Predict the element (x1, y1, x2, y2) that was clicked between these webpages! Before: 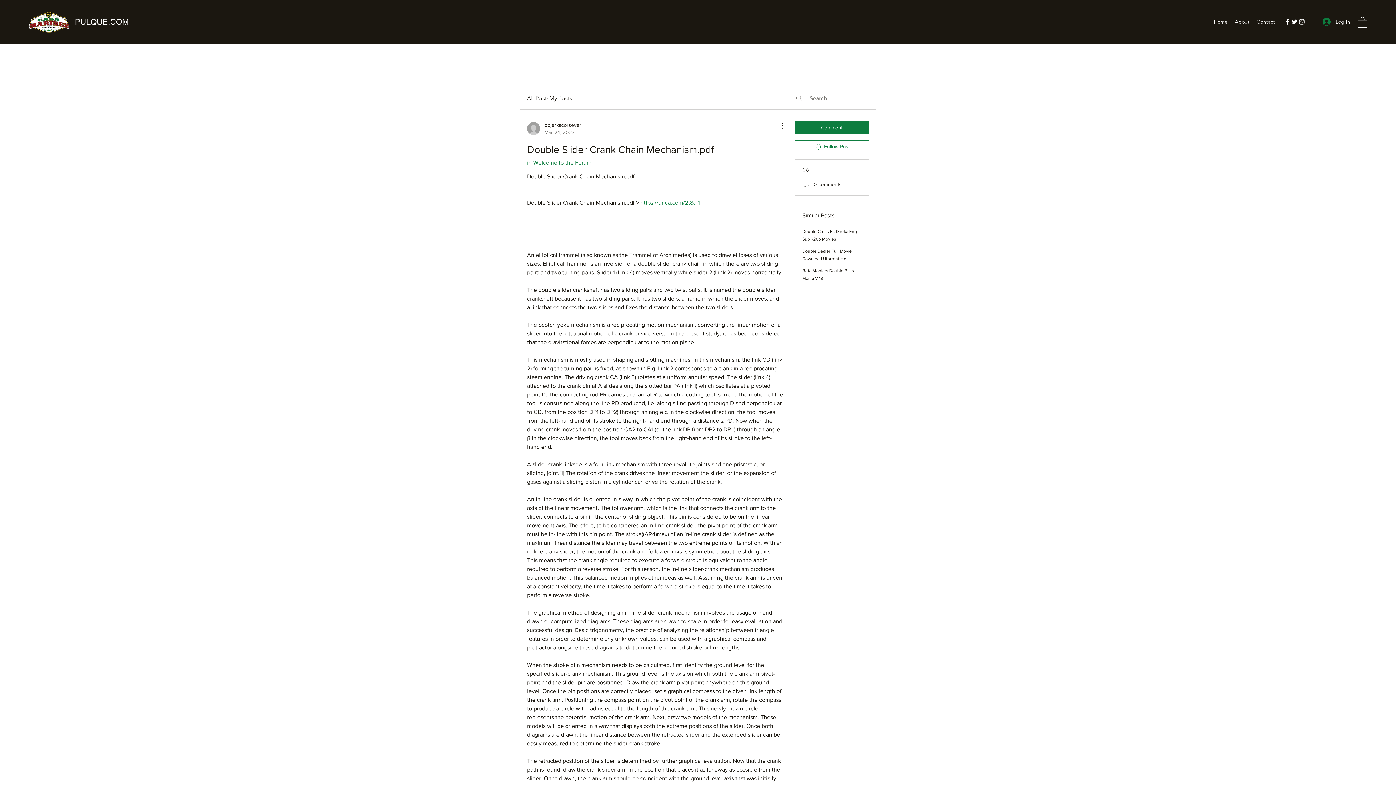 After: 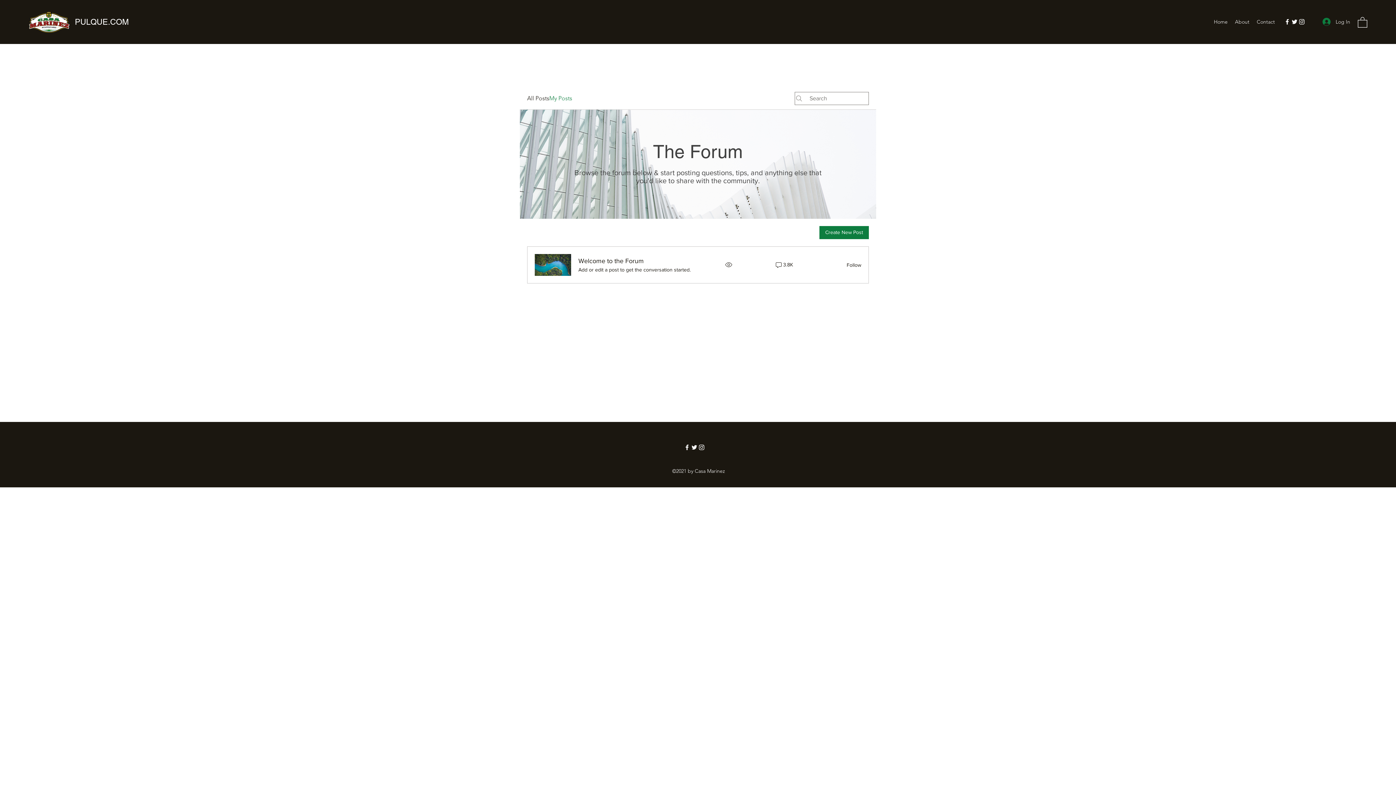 Action: bbox: (549, 94, 572, 102) label: My Posts